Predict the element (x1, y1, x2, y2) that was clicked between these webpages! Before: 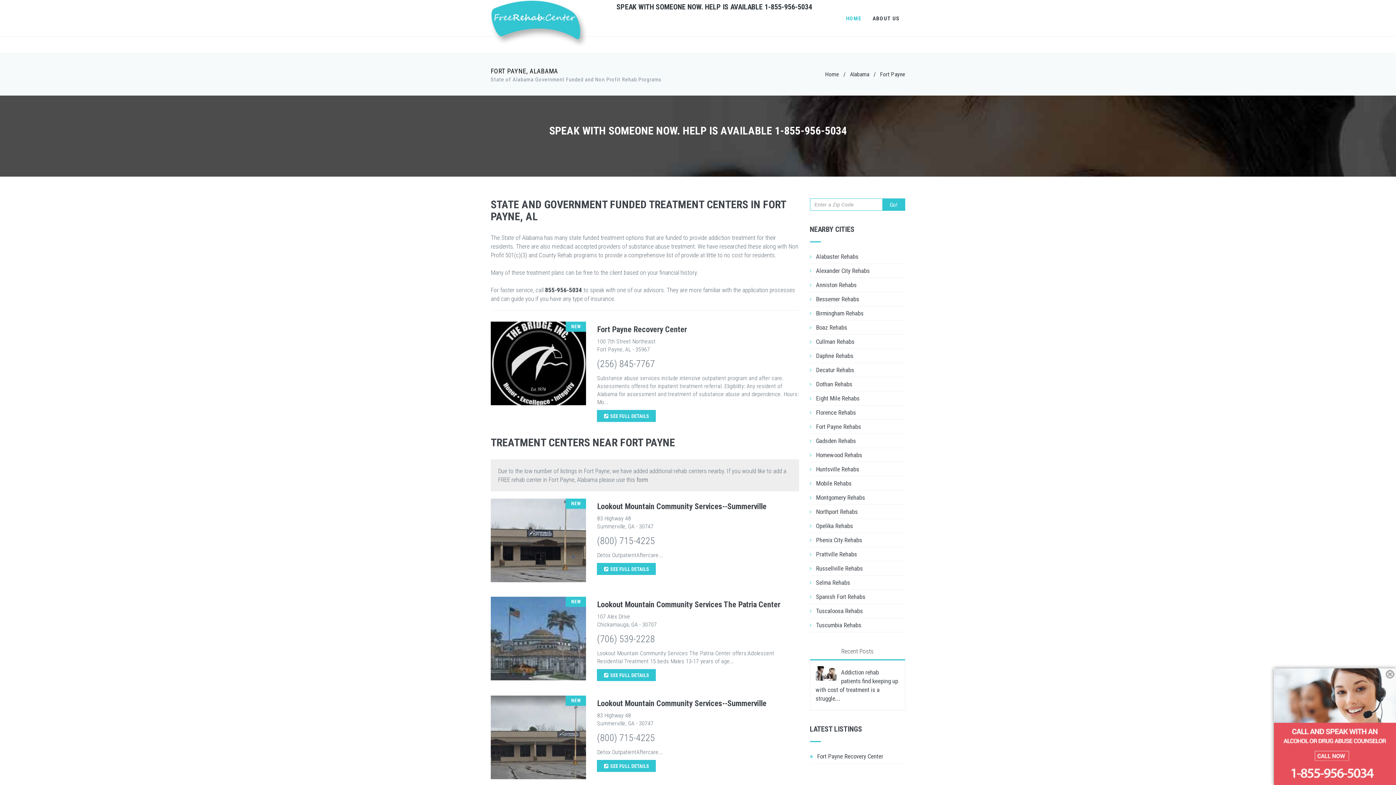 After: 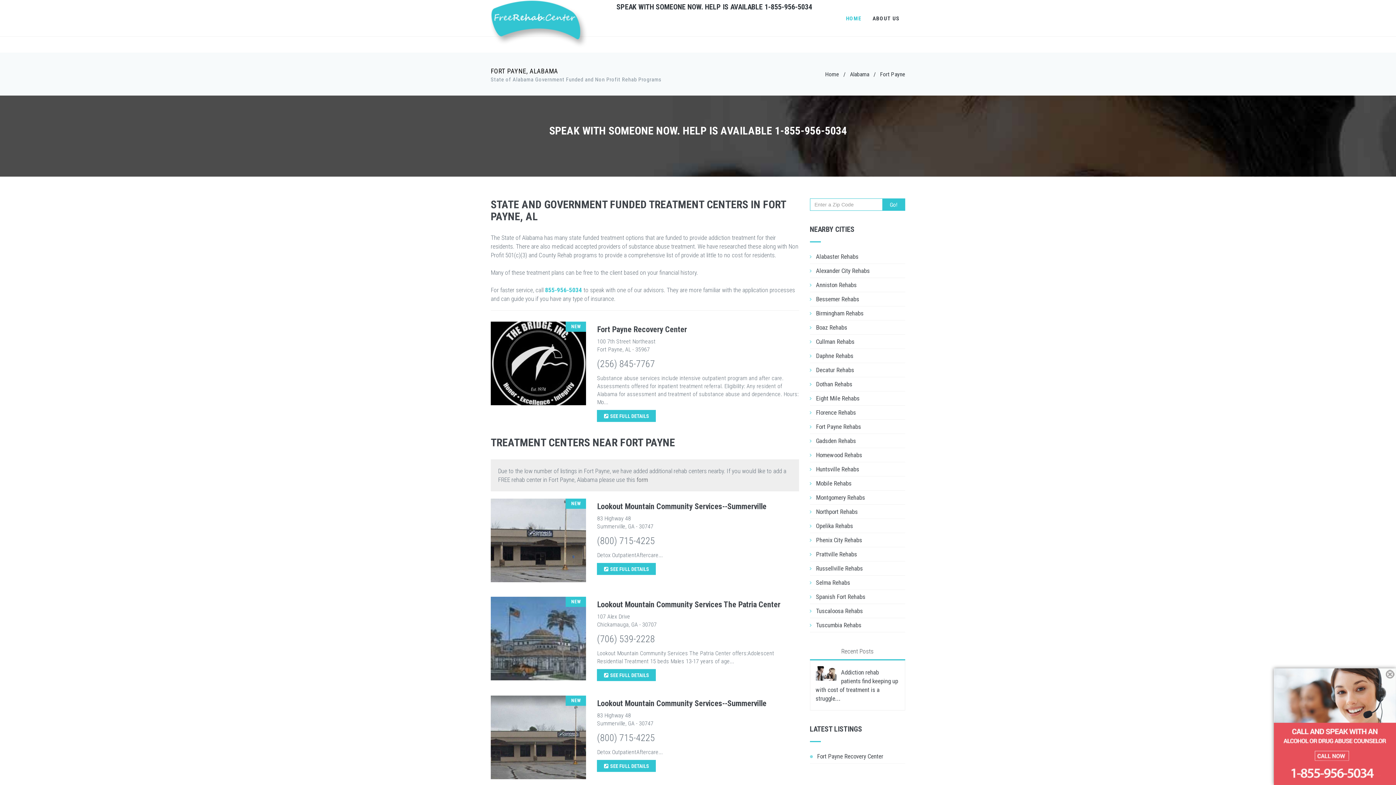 Action: label: 855-956-5034 bbox: (545, 286, 582, 293)